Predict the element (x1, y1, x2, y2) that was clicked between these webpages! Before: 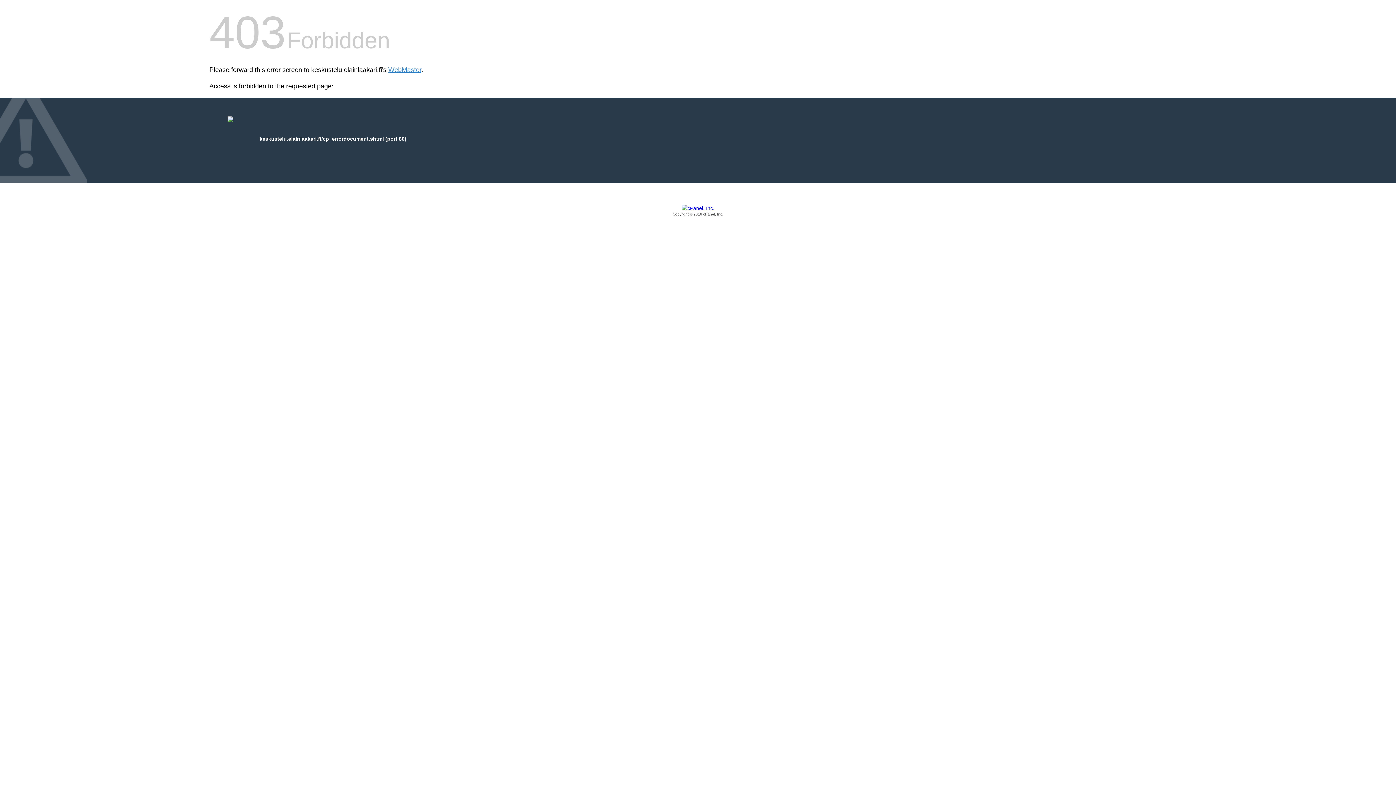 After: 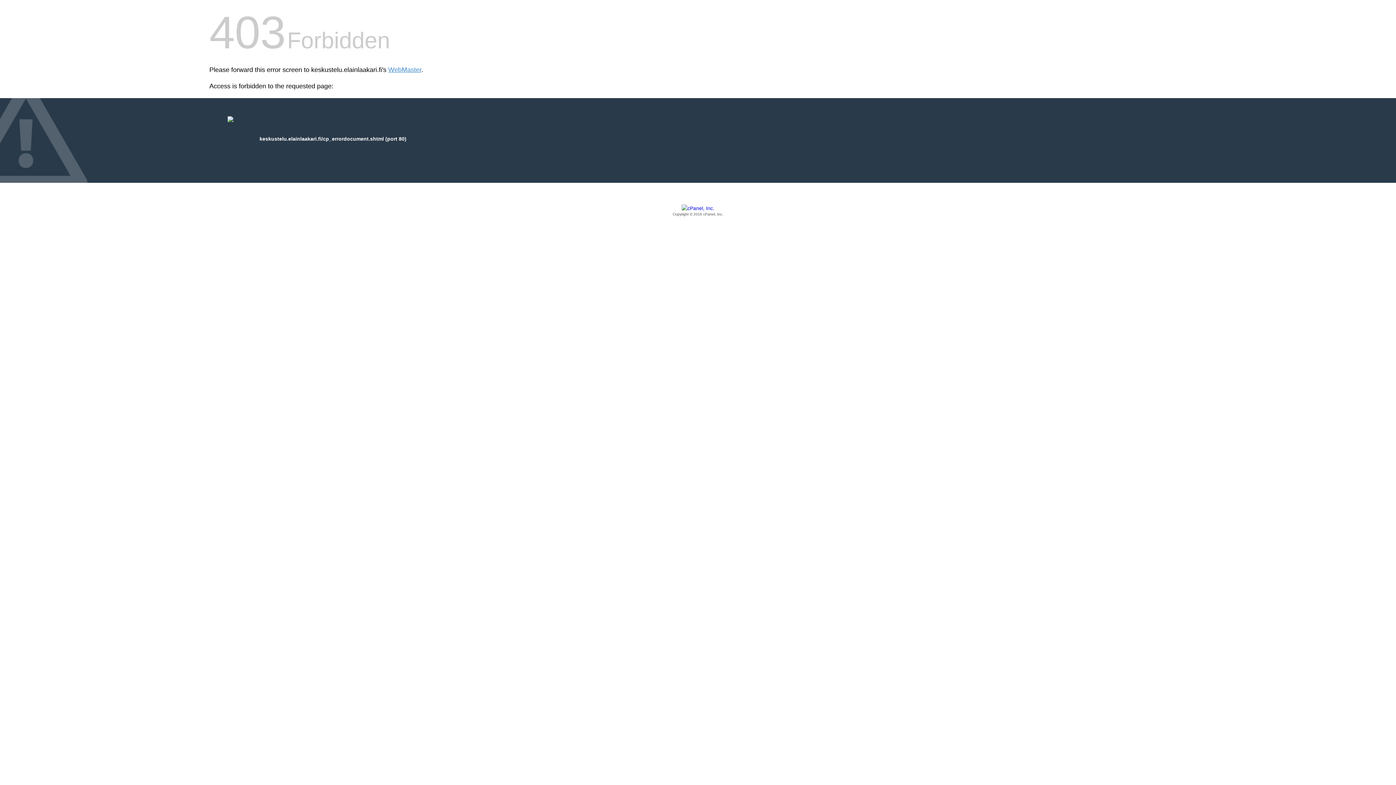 Action: label: Copyright © 2016 cPanel, Inc. bbox: (209, 205, 1186, 217)